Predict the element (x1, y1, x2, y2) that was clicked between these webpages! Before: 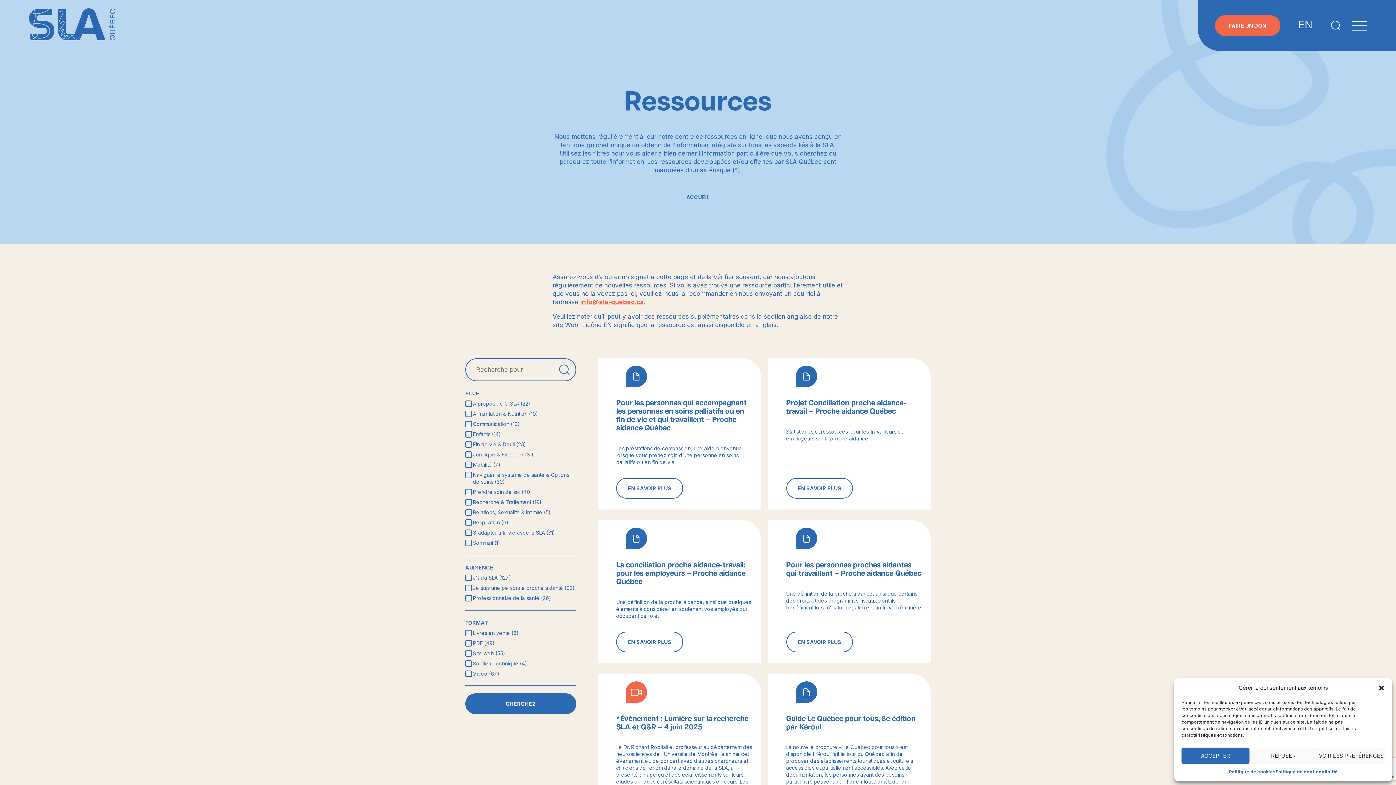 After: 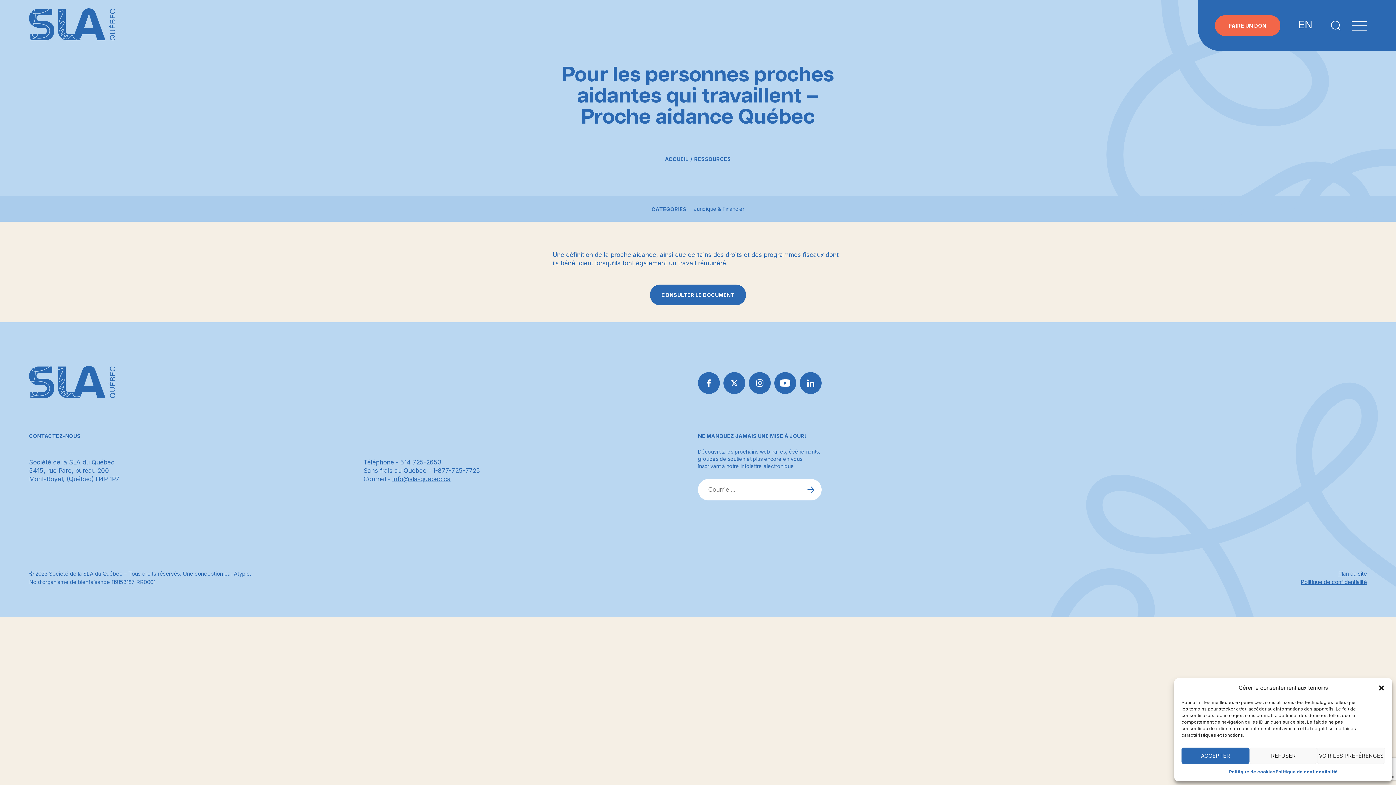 Action: bbox: (786, 631, 853, 652) label: EN SAVOIR PLUS